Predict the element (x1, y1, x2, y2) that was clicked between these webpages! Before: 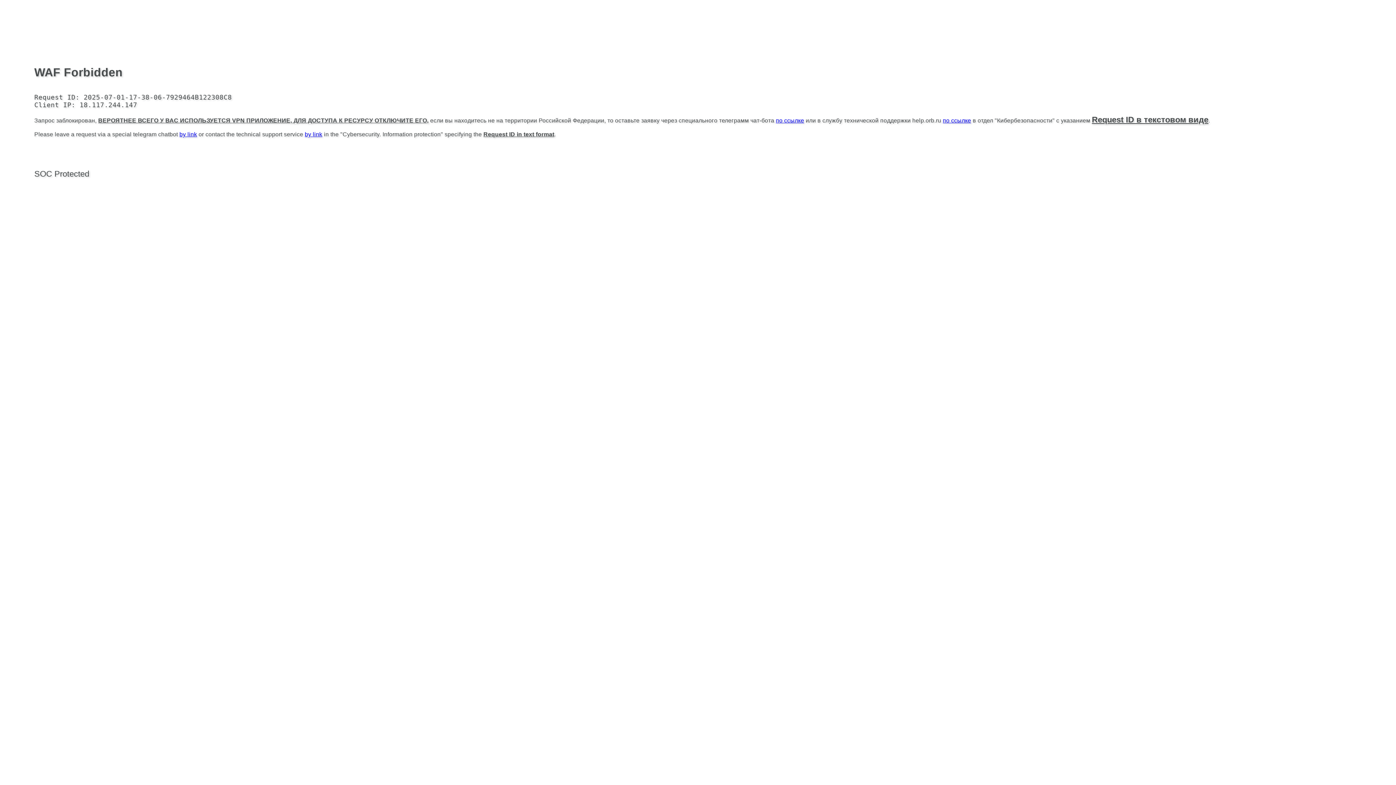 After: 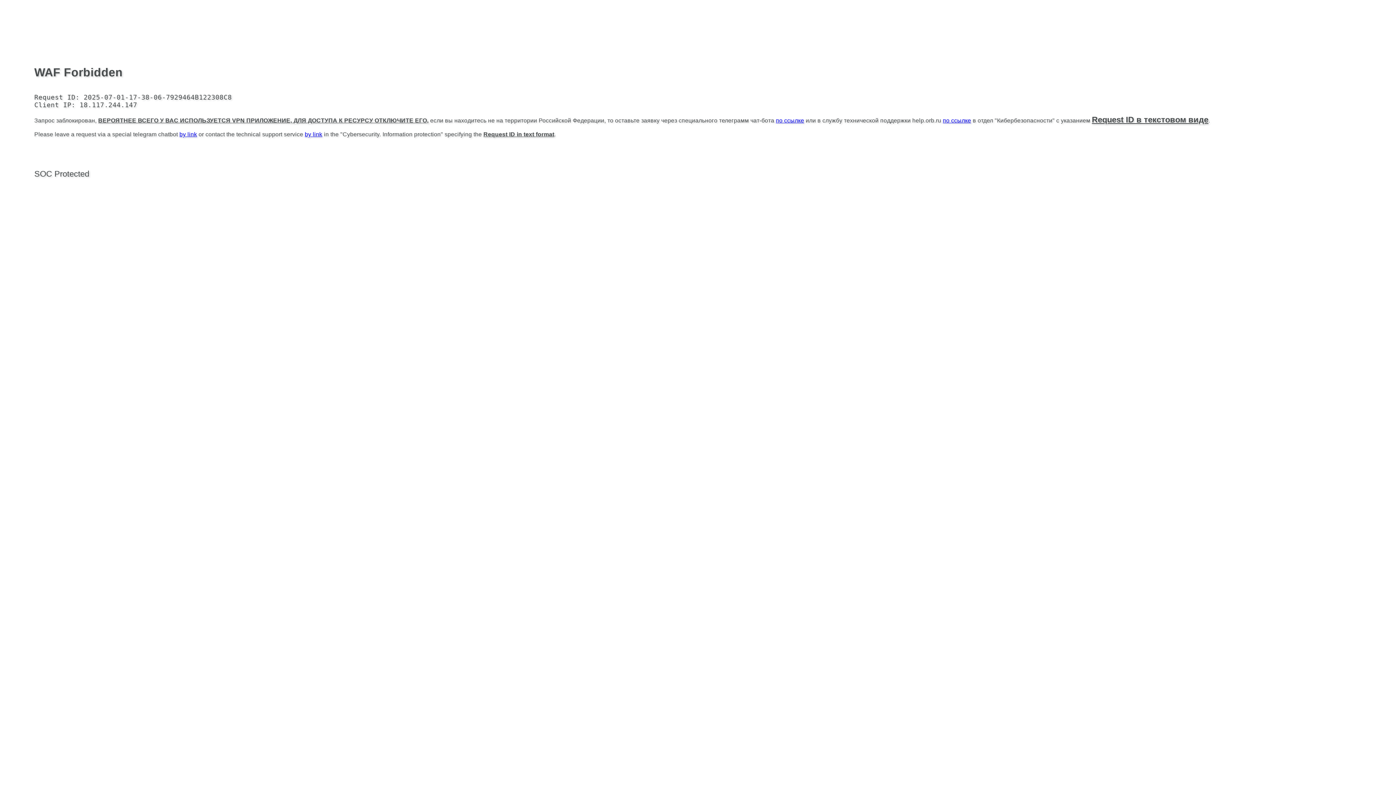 Action: bbox: (304, 131, 322, 137) label: by link